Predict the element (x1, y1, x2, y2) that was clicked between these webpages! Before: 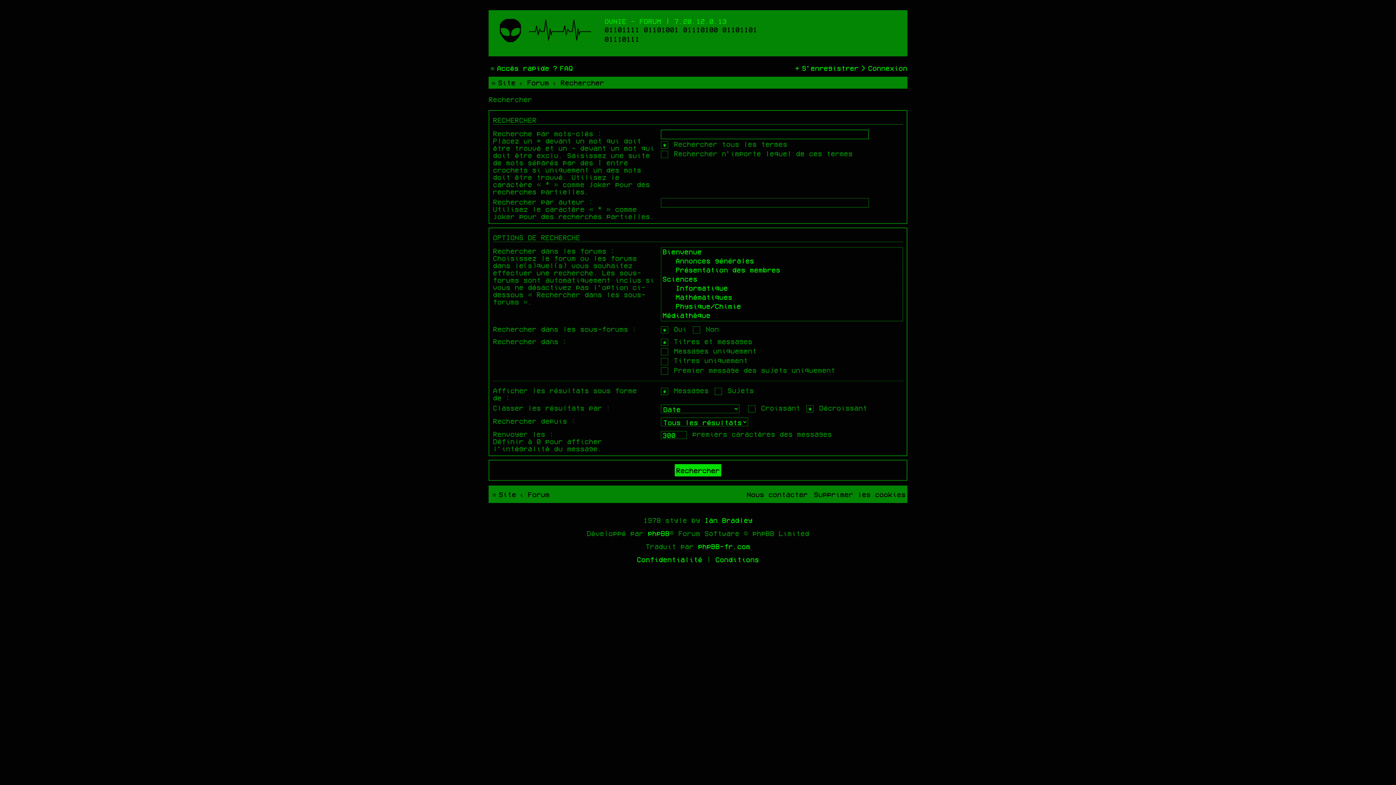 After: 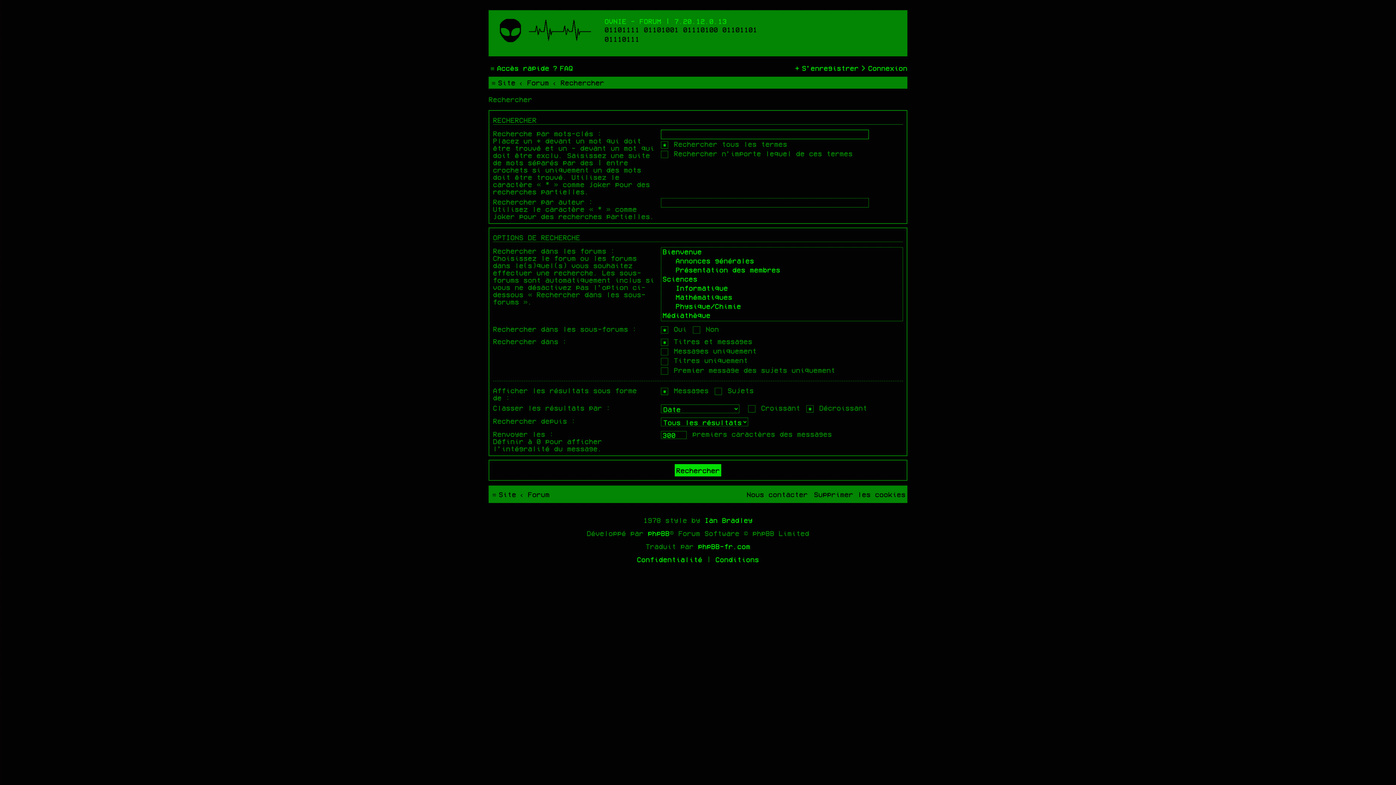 Action: bbox: (560, 78, 604, 86) label: Rechercher